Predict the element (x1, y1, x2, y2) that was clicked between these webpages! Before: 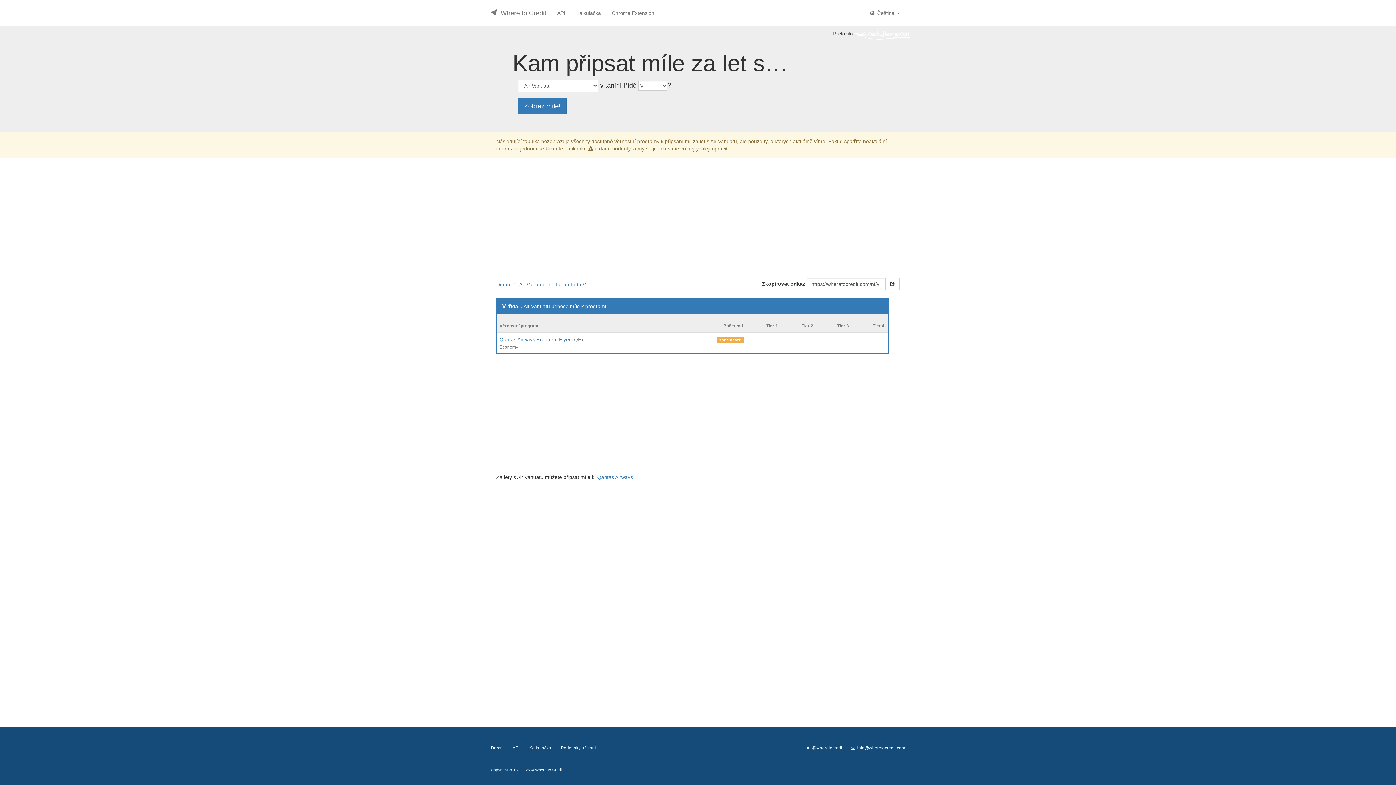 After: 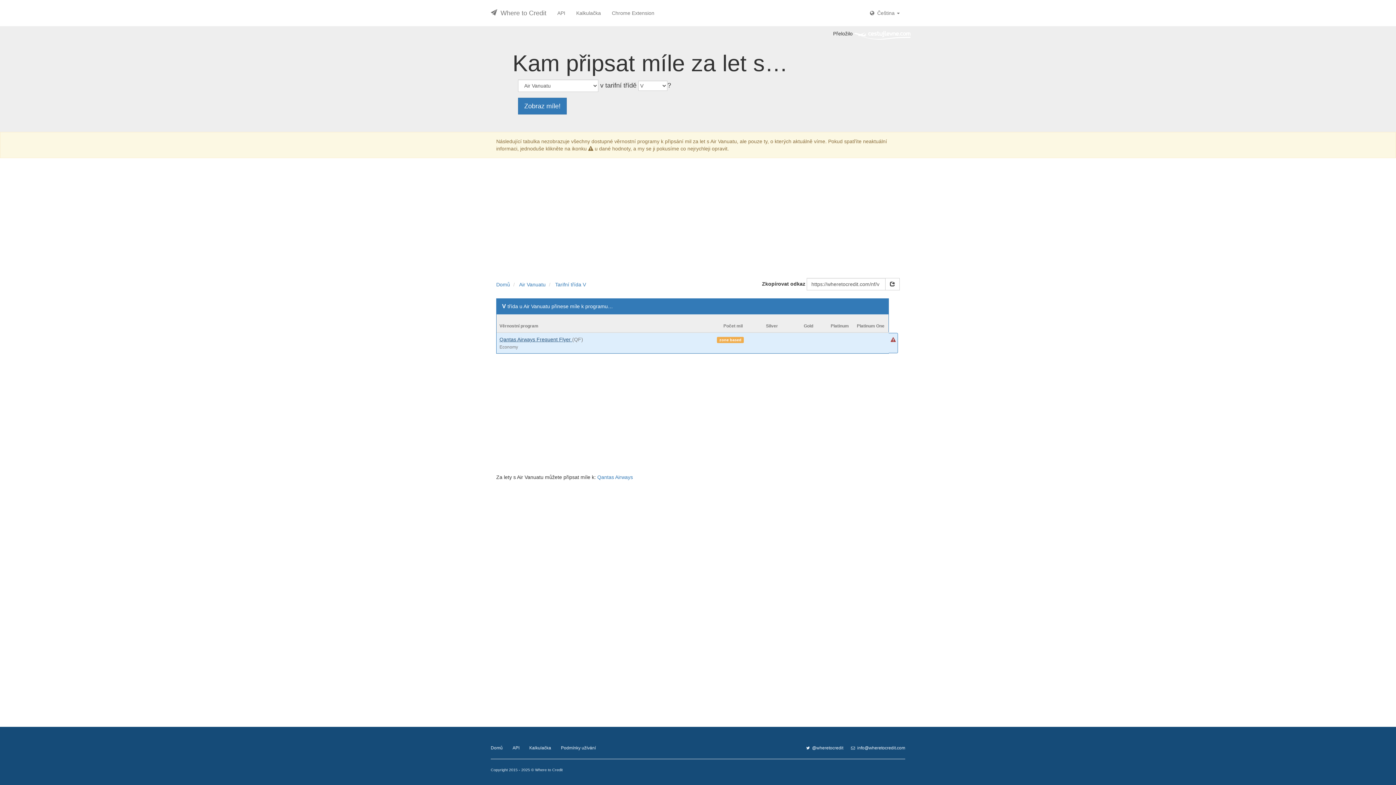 Action: bbox: (499, 336, 572, 342) label: Qantas Airways Frequent Flyer 